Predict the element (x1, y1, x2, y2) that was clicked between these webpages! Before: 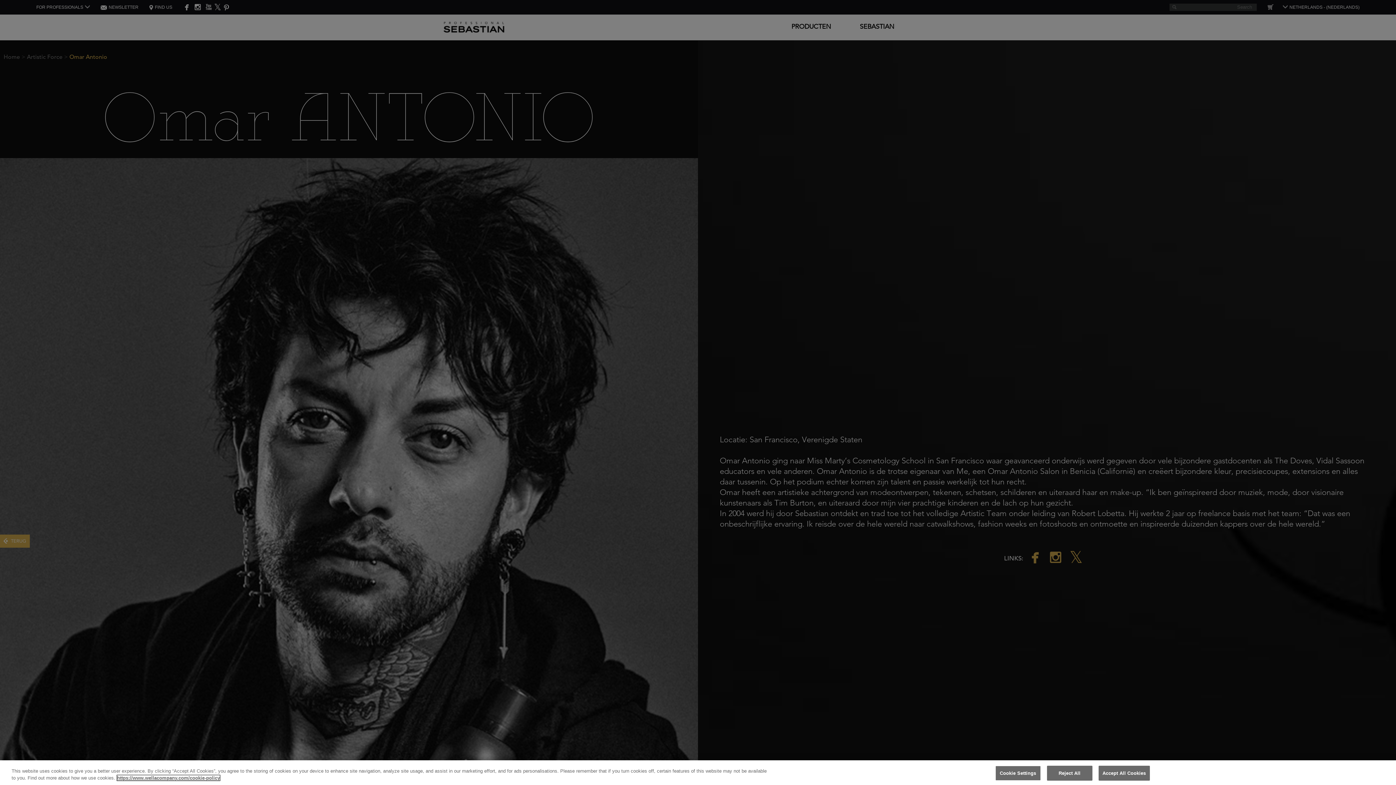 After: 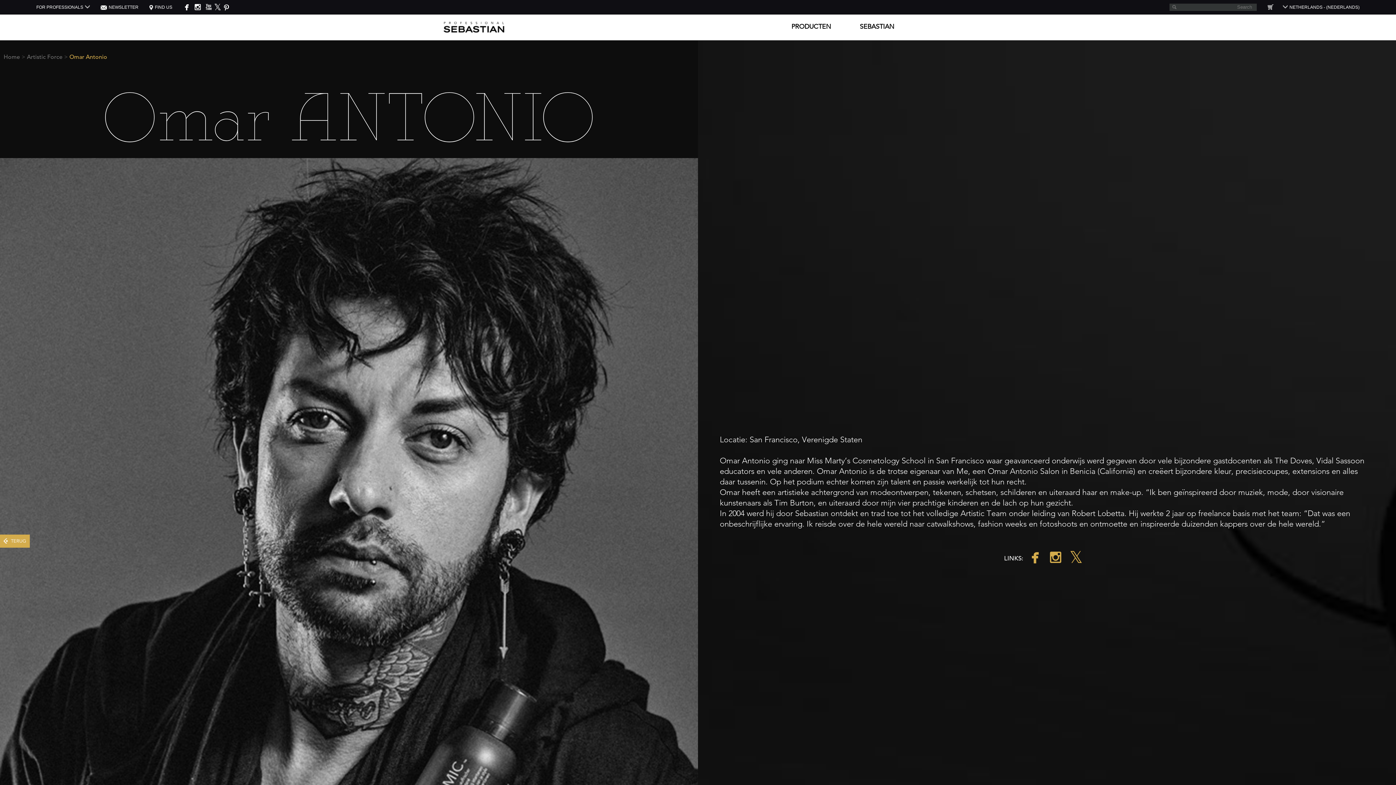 Action: bbox: (1047, 766, 1092, 781) label: Reject All